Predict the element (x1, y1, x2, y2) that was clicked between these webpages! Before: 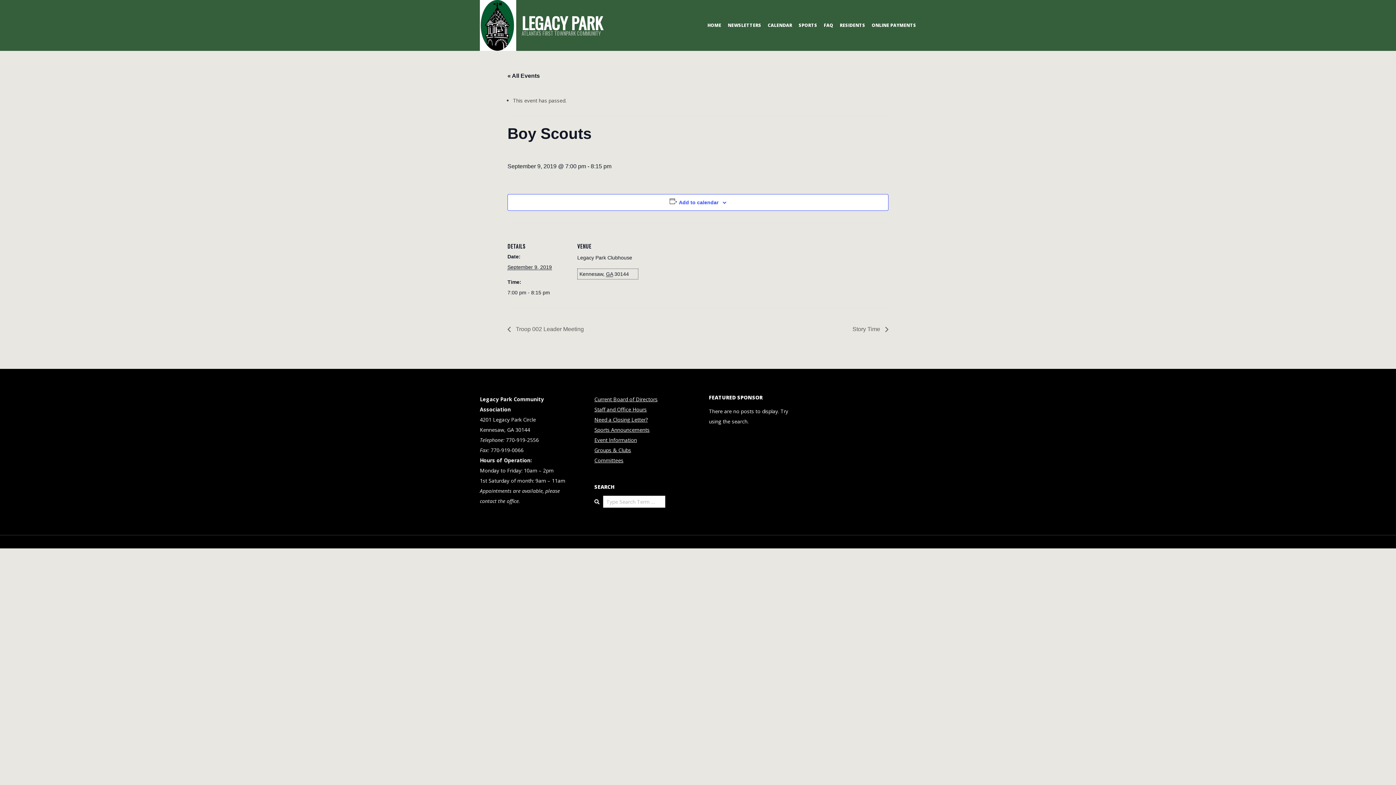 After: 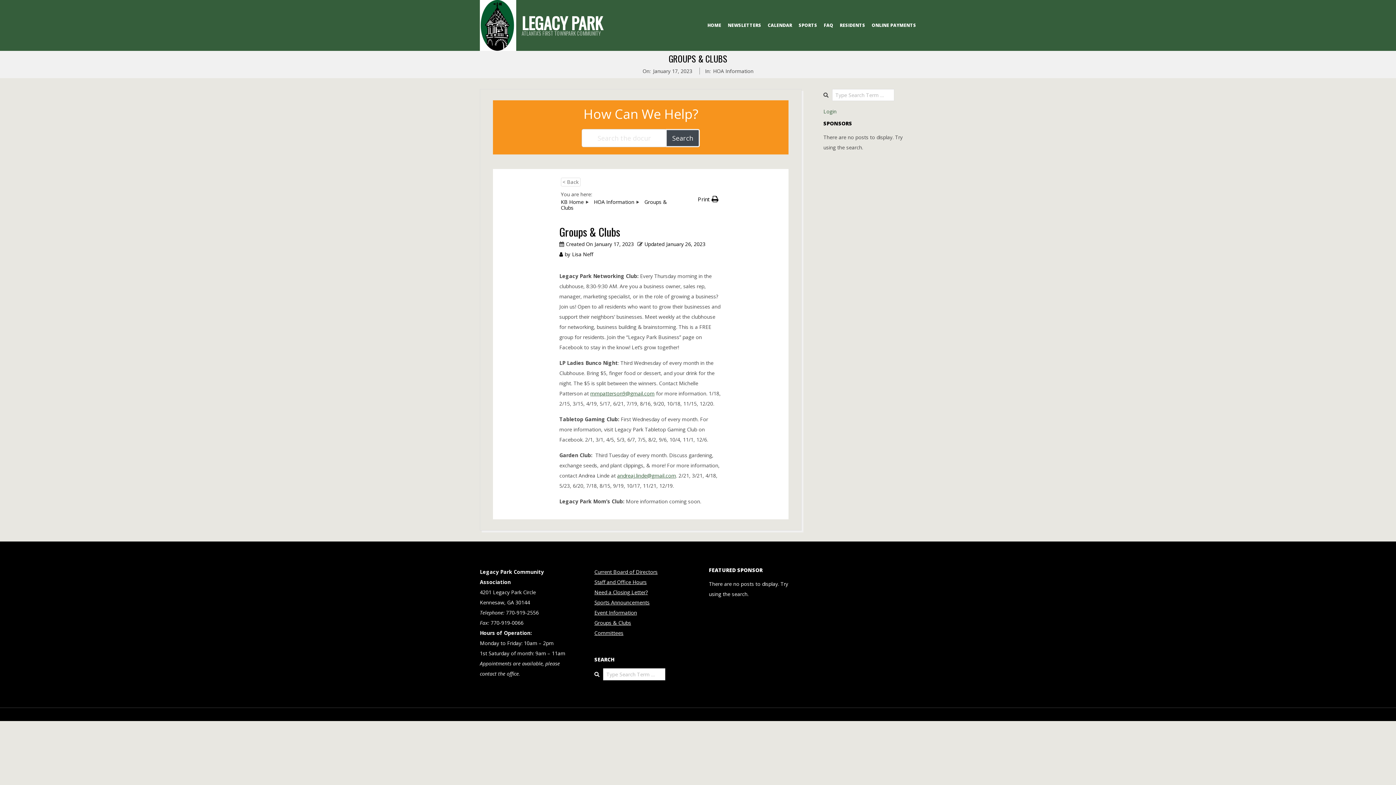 Action: label: Groups & Clubs bbox: (594, 446, 631, 453)